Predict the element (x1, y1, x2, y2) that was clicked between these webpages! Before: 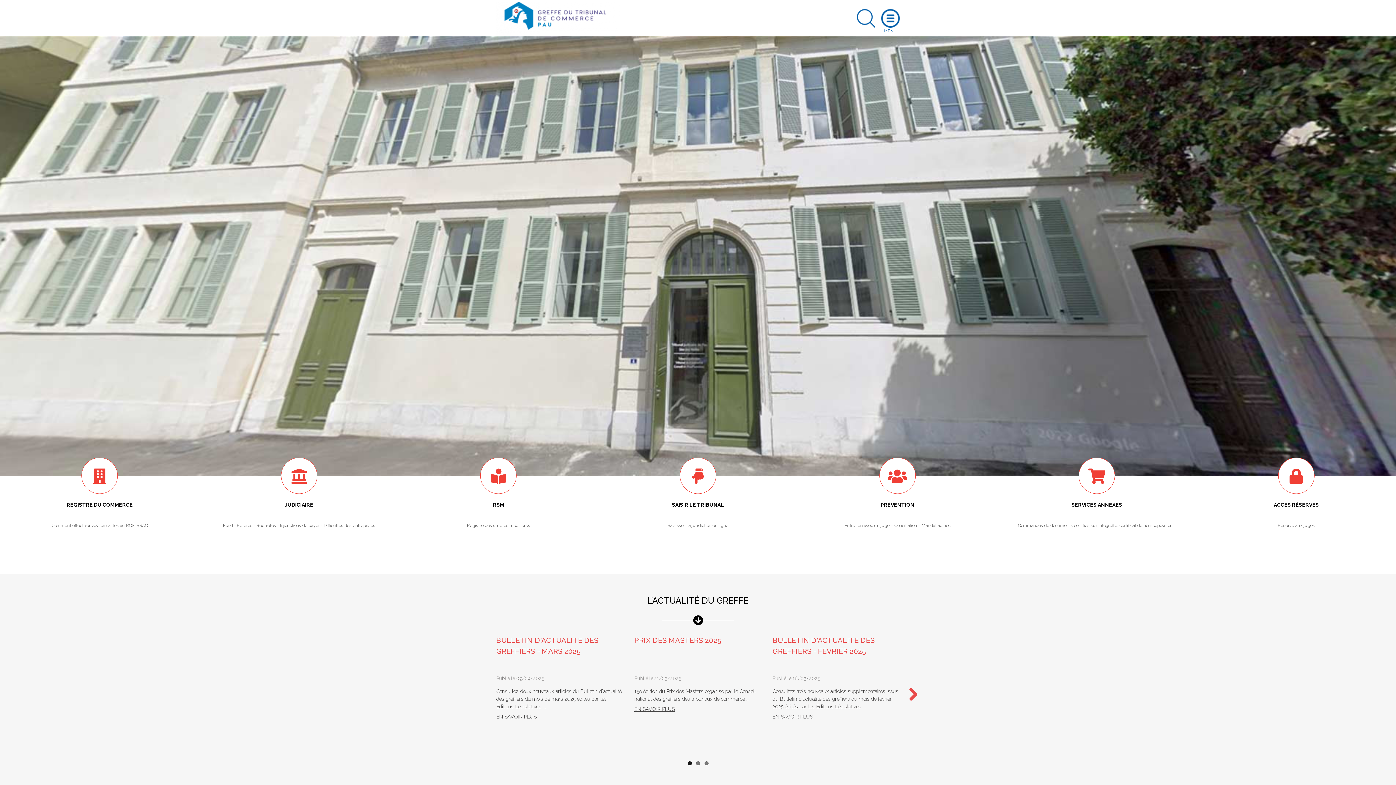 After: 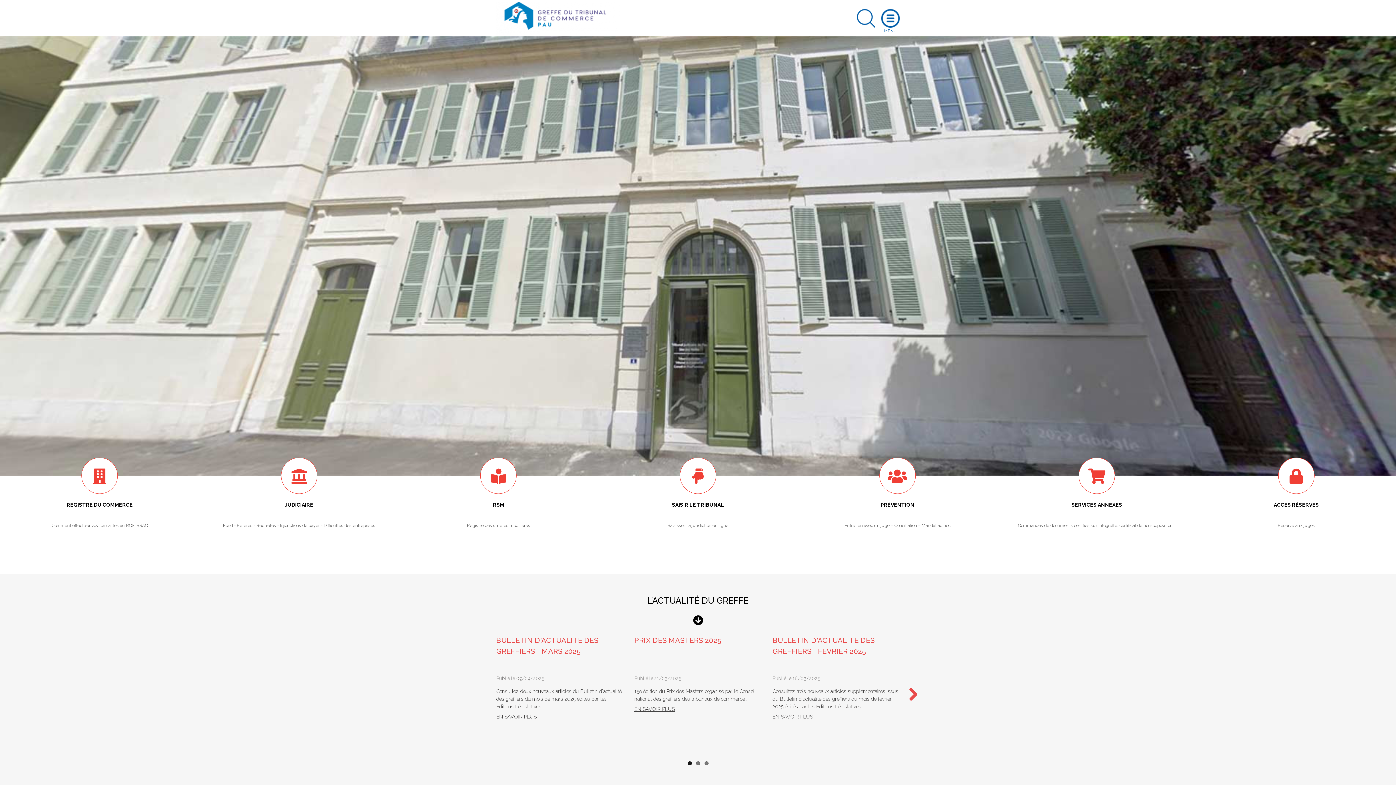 Action: bbox: (496, 1, 620, 34)